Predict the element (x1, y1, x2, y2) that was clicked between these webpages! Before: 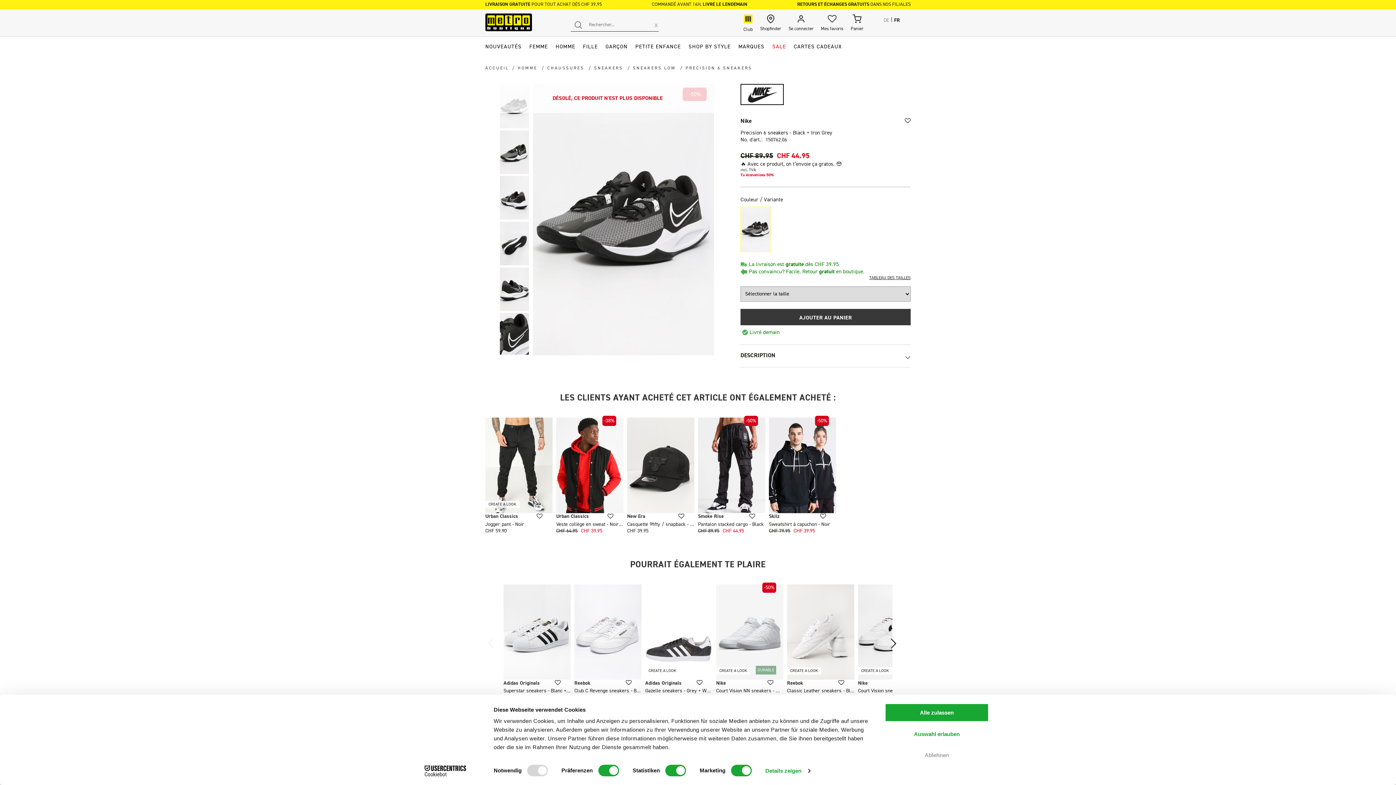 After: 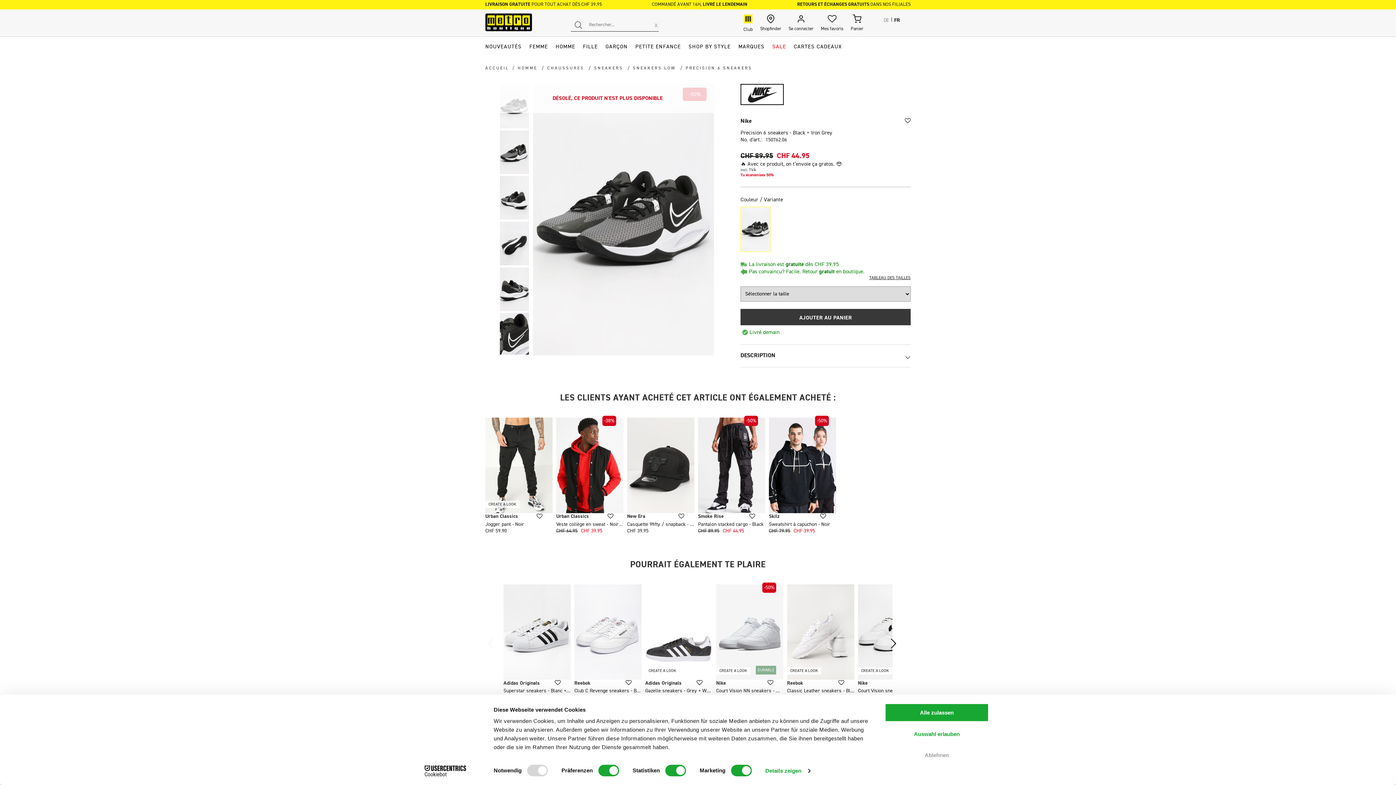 Action: bbox: (654, 20, 658, 29) label: x